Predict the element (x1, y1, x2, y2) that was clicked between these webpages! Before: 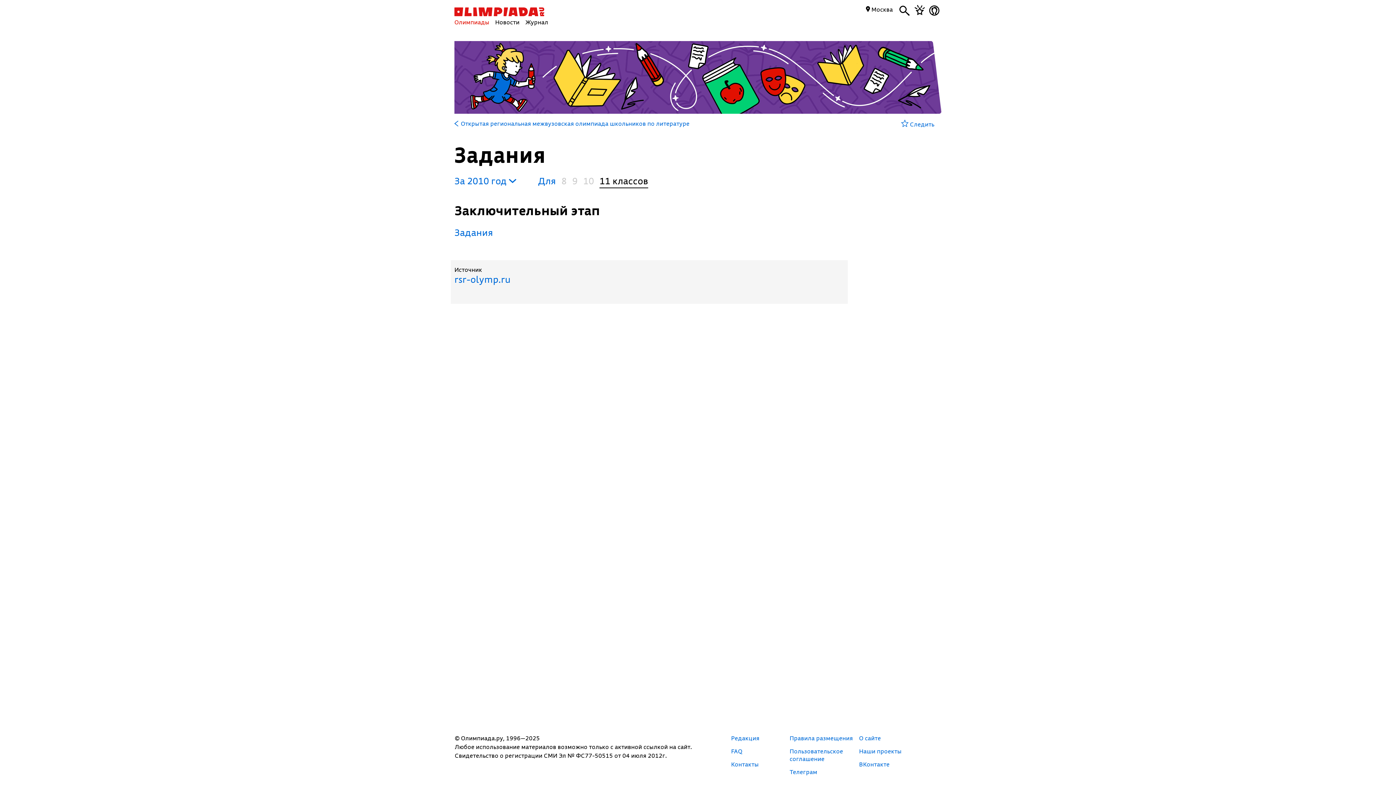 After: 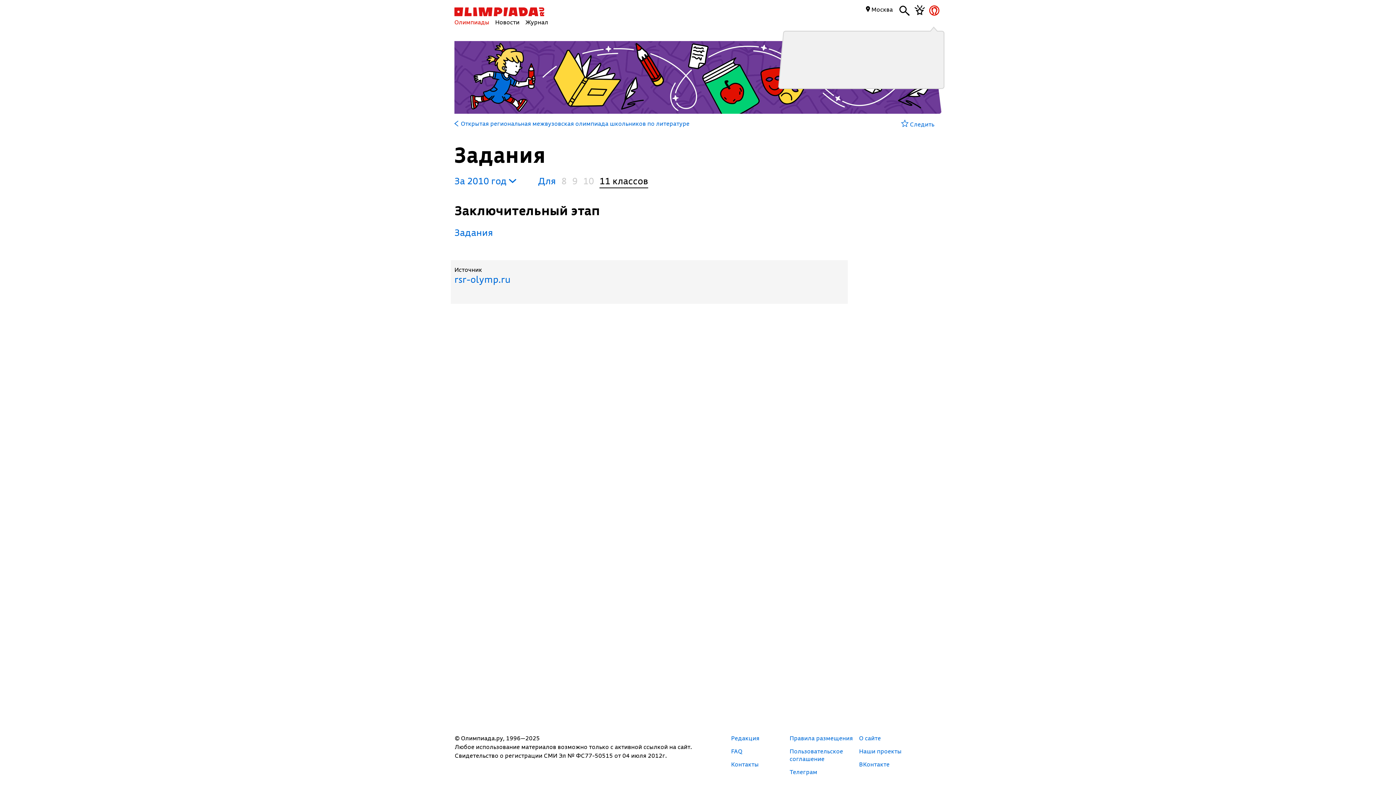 Action: bbox: (927, 5, 941, 27)